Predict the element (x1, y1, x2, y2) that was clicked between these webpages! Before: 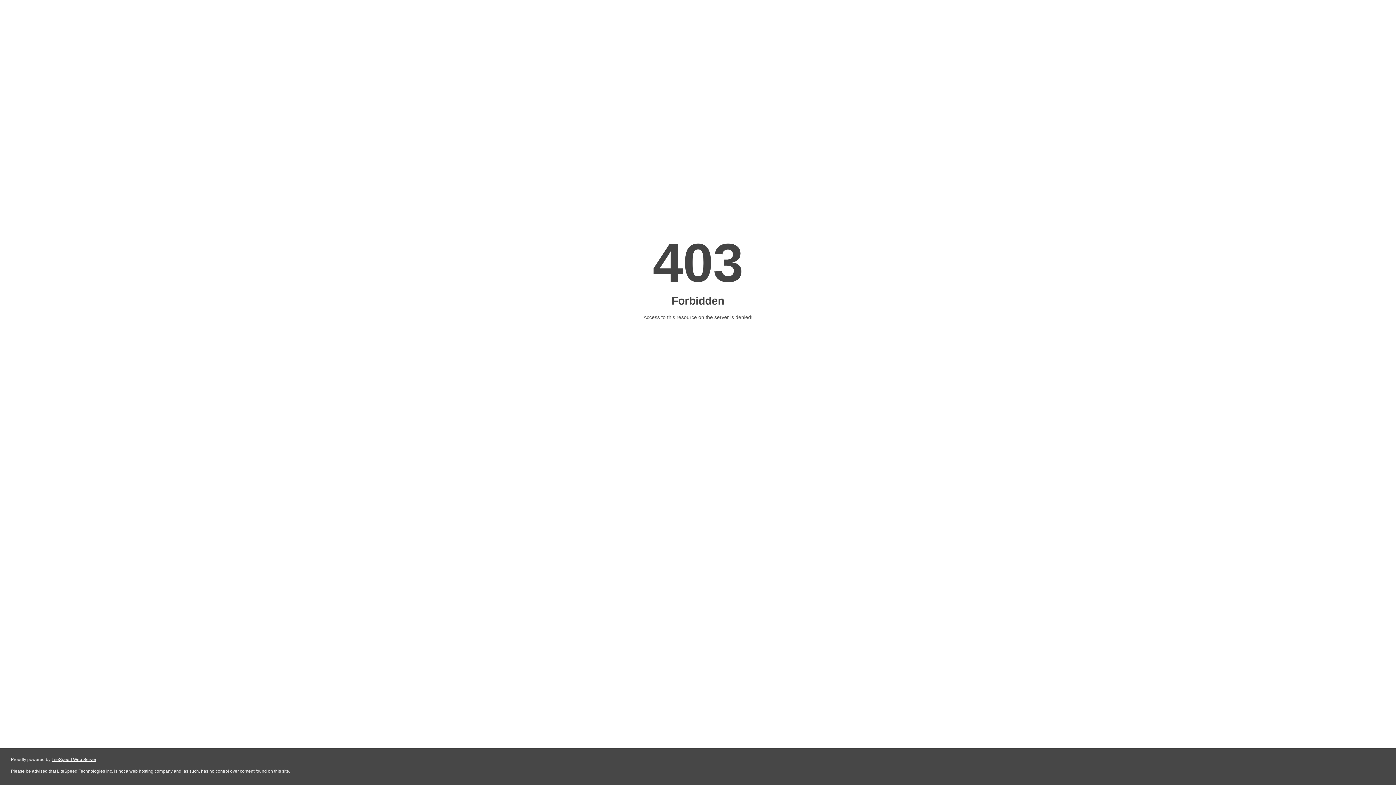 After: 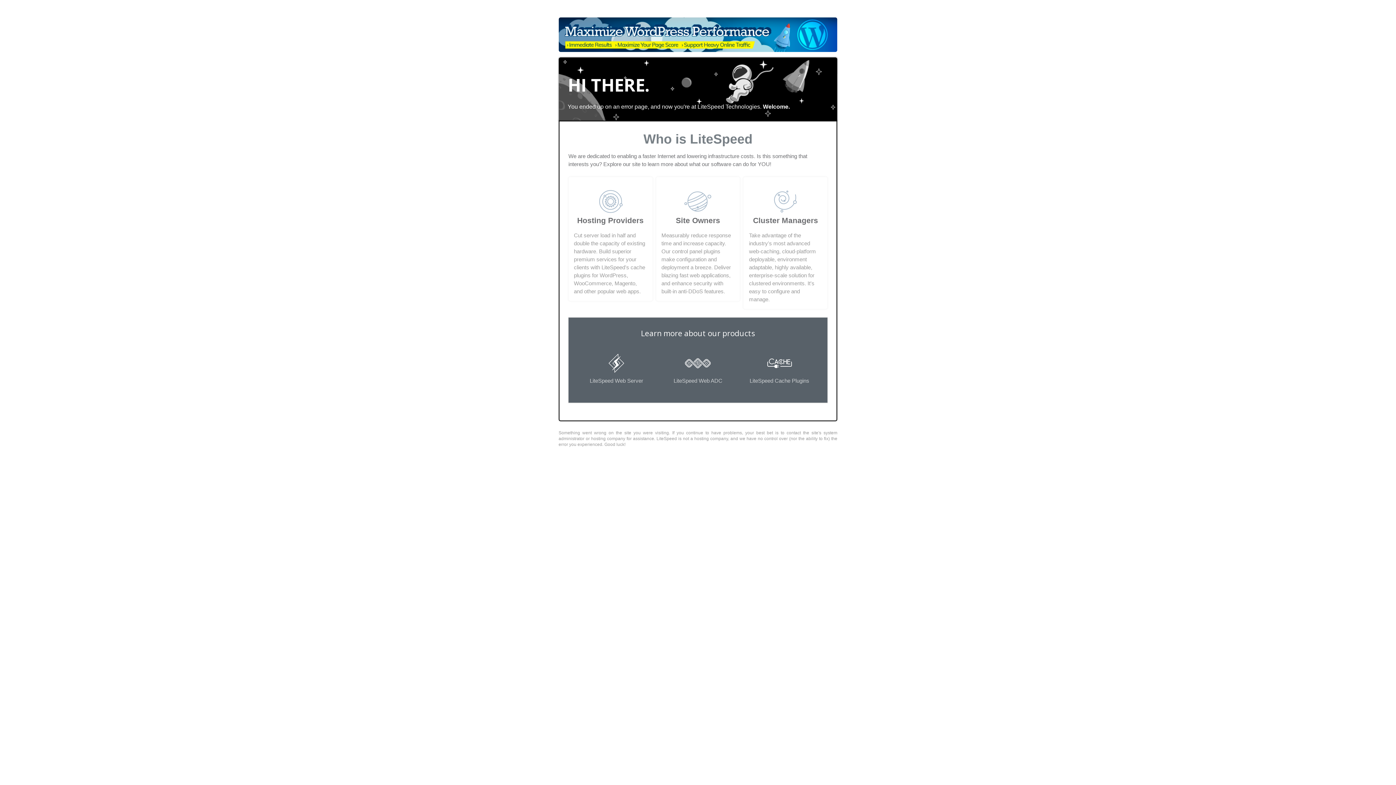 Action: bbox: (51, 757, 96, 762) label: LiteSpeed Web Server